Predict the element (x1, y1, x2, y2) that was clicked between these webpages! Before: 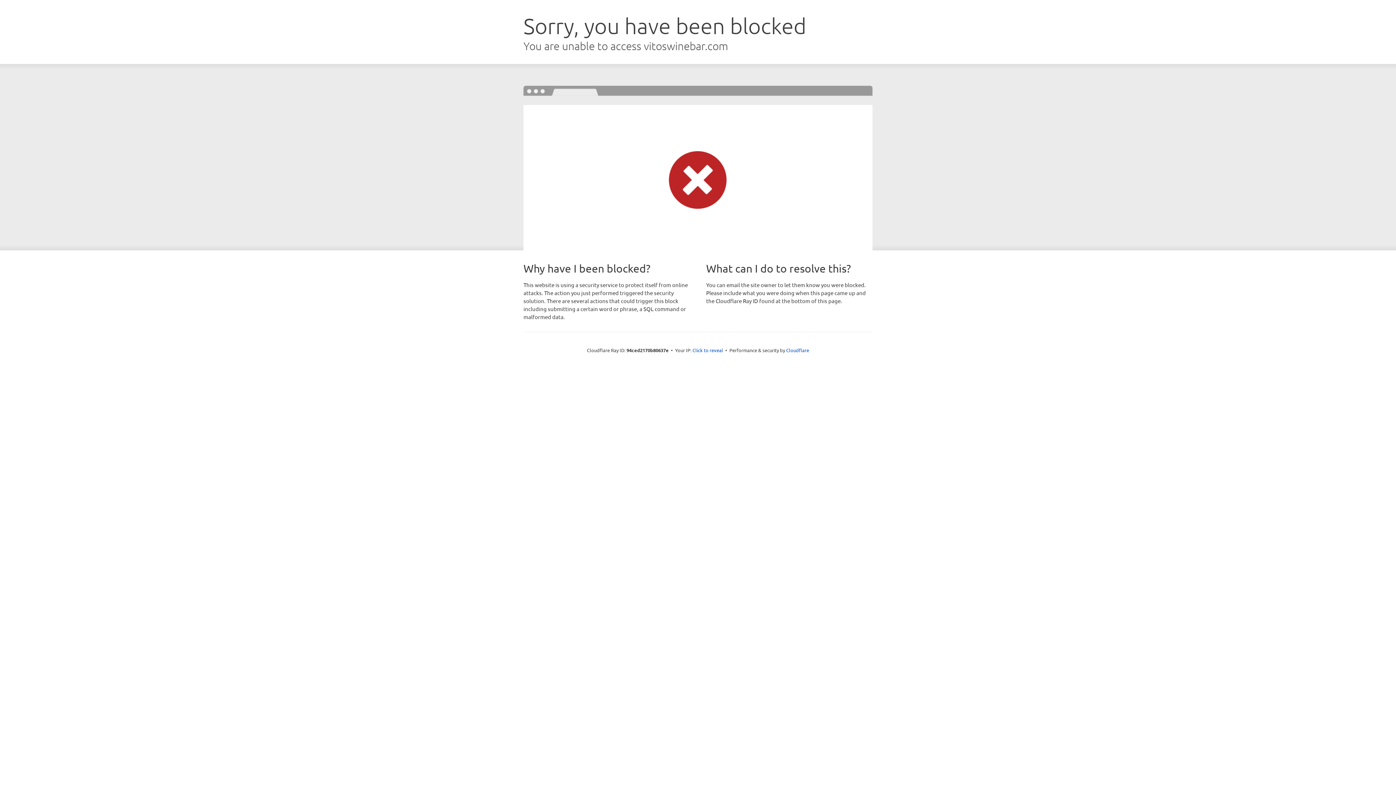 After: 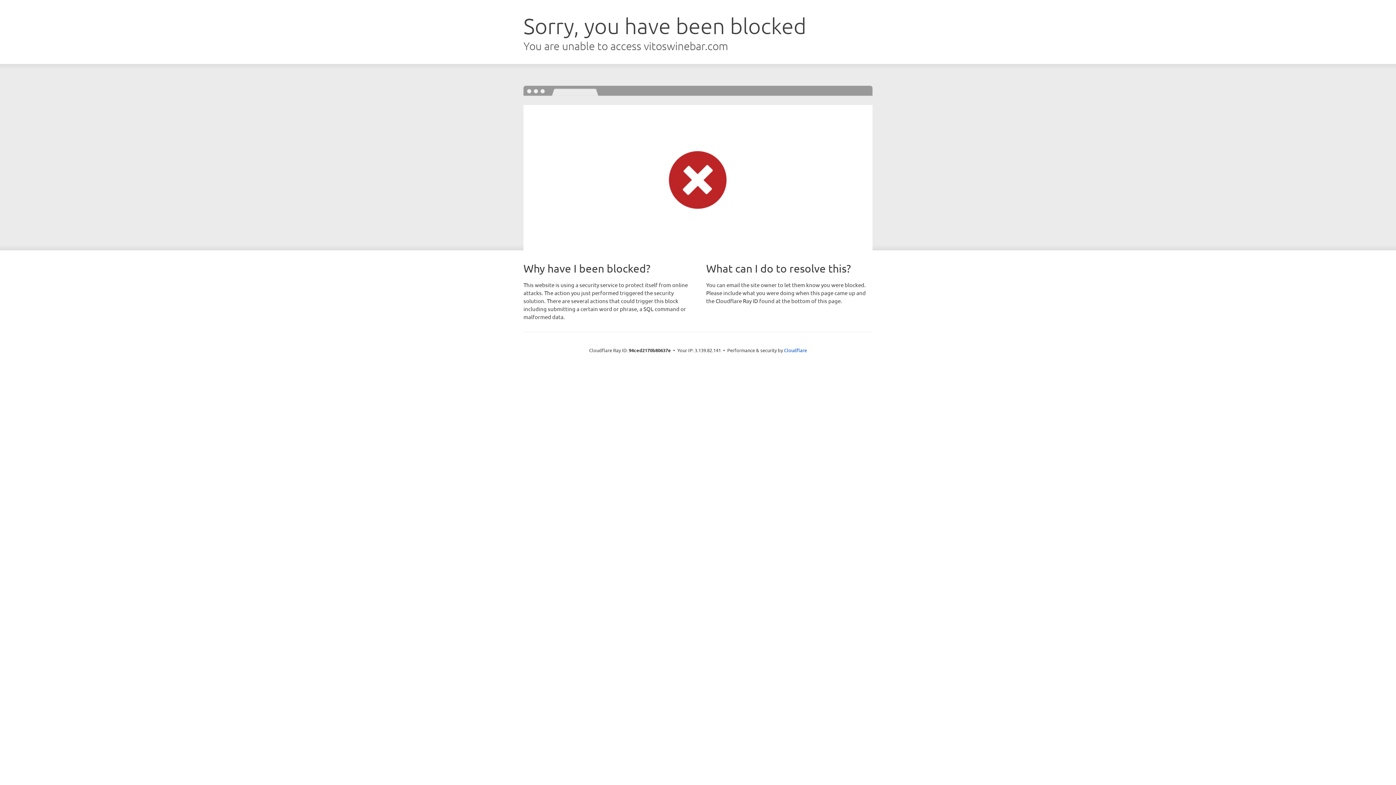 Action: bbox: (692, 346, 723, 353) label: Click to reveal